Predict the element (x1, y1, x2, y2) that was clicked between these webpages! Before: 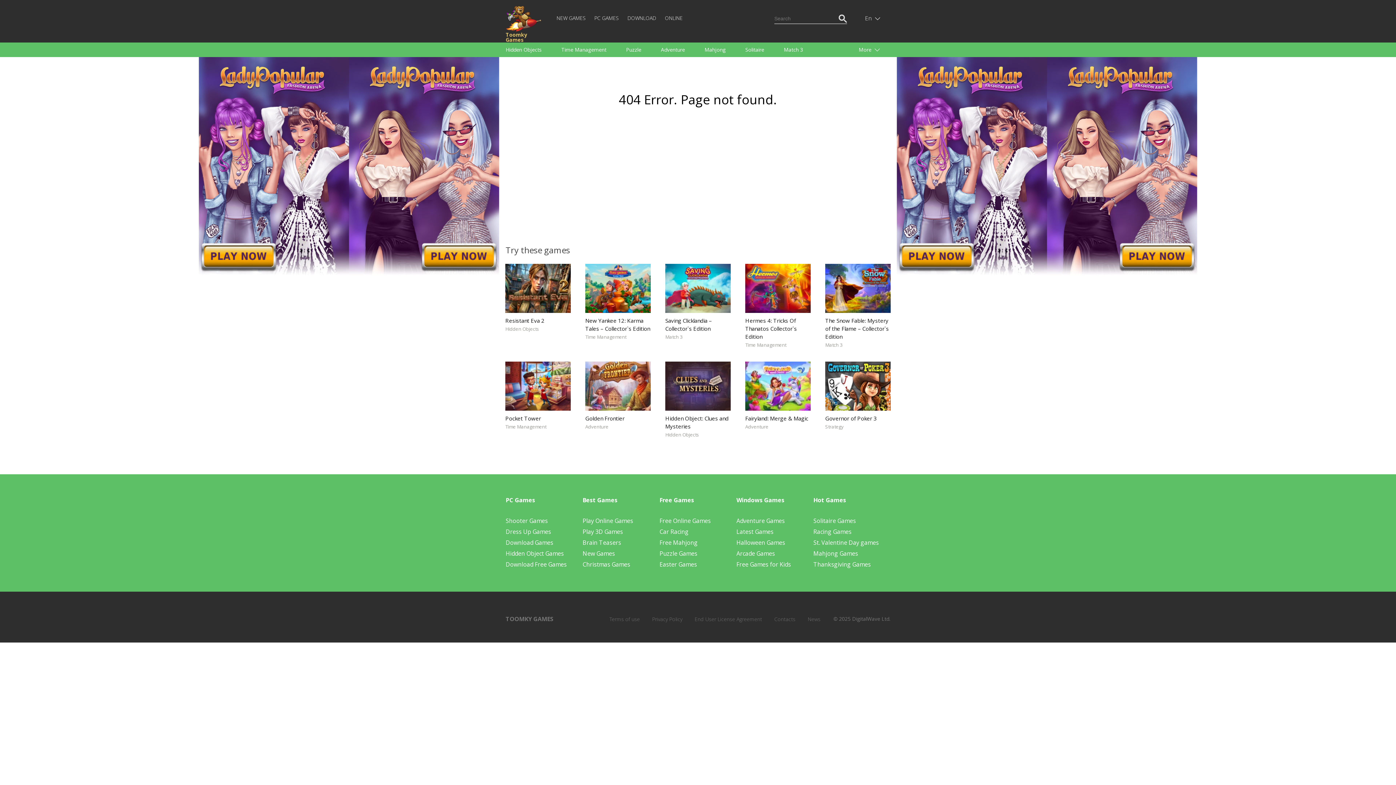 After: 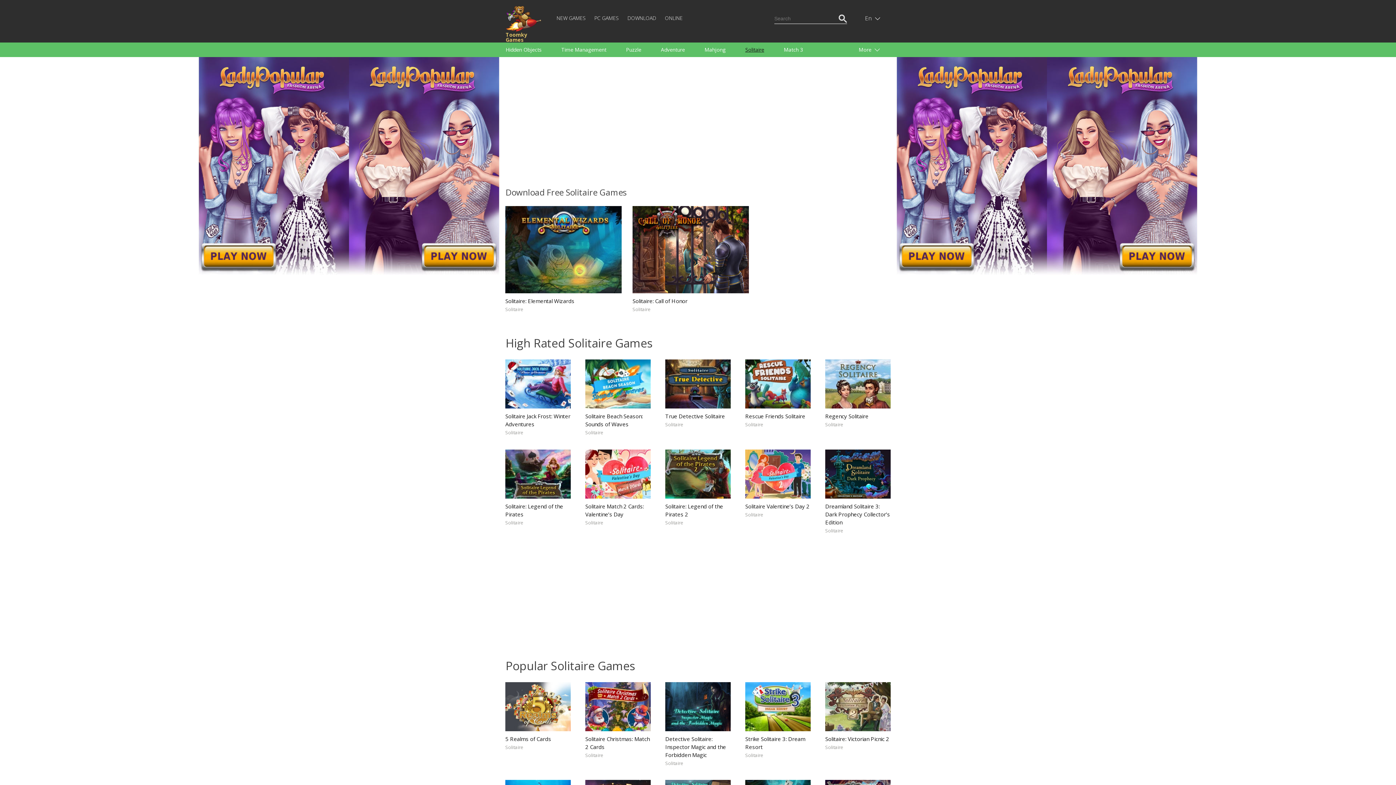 Action: bbox: (745, 42, 764, 57) label: Solitaire